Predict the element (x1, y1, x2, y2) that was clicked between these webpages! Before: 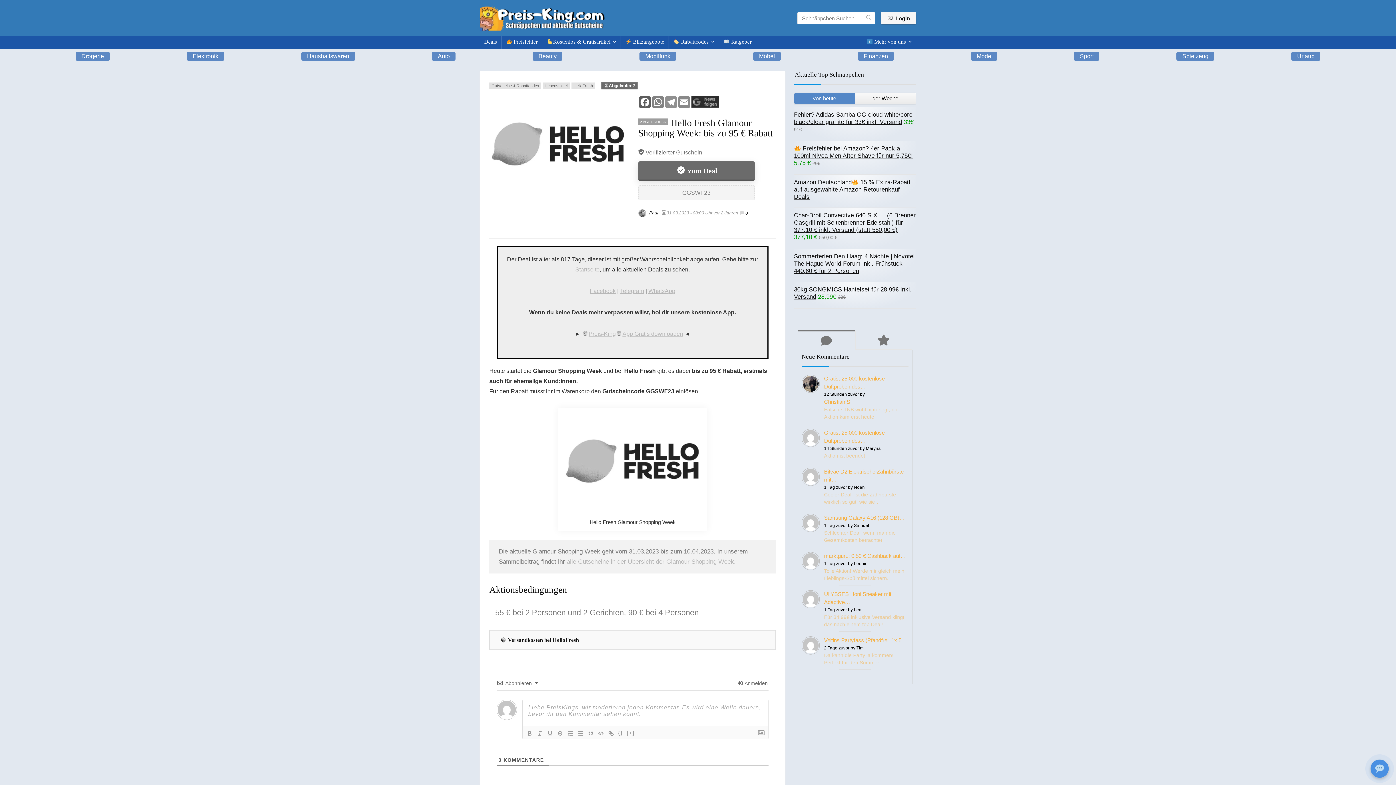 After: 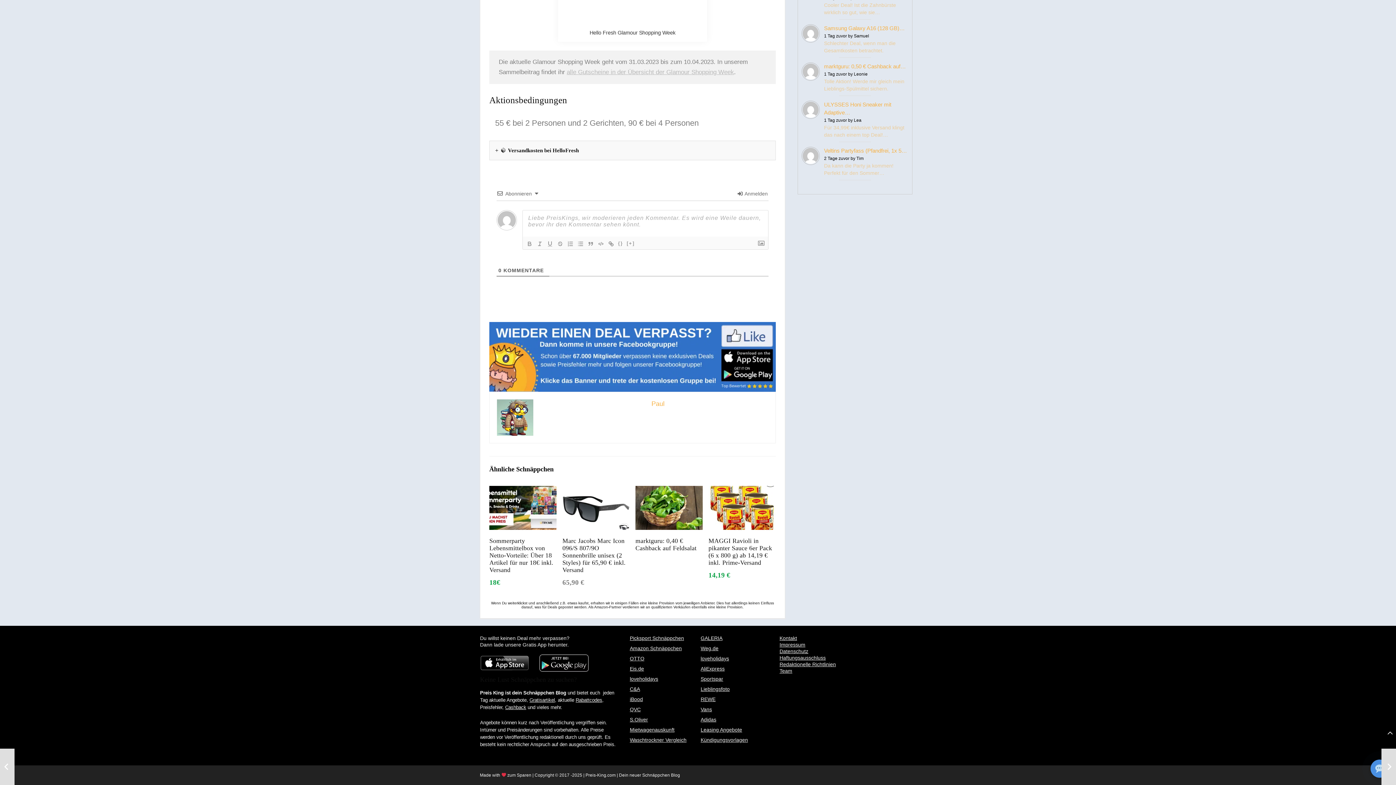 Action: bbox: (745, 210, 747, 215) label: 0